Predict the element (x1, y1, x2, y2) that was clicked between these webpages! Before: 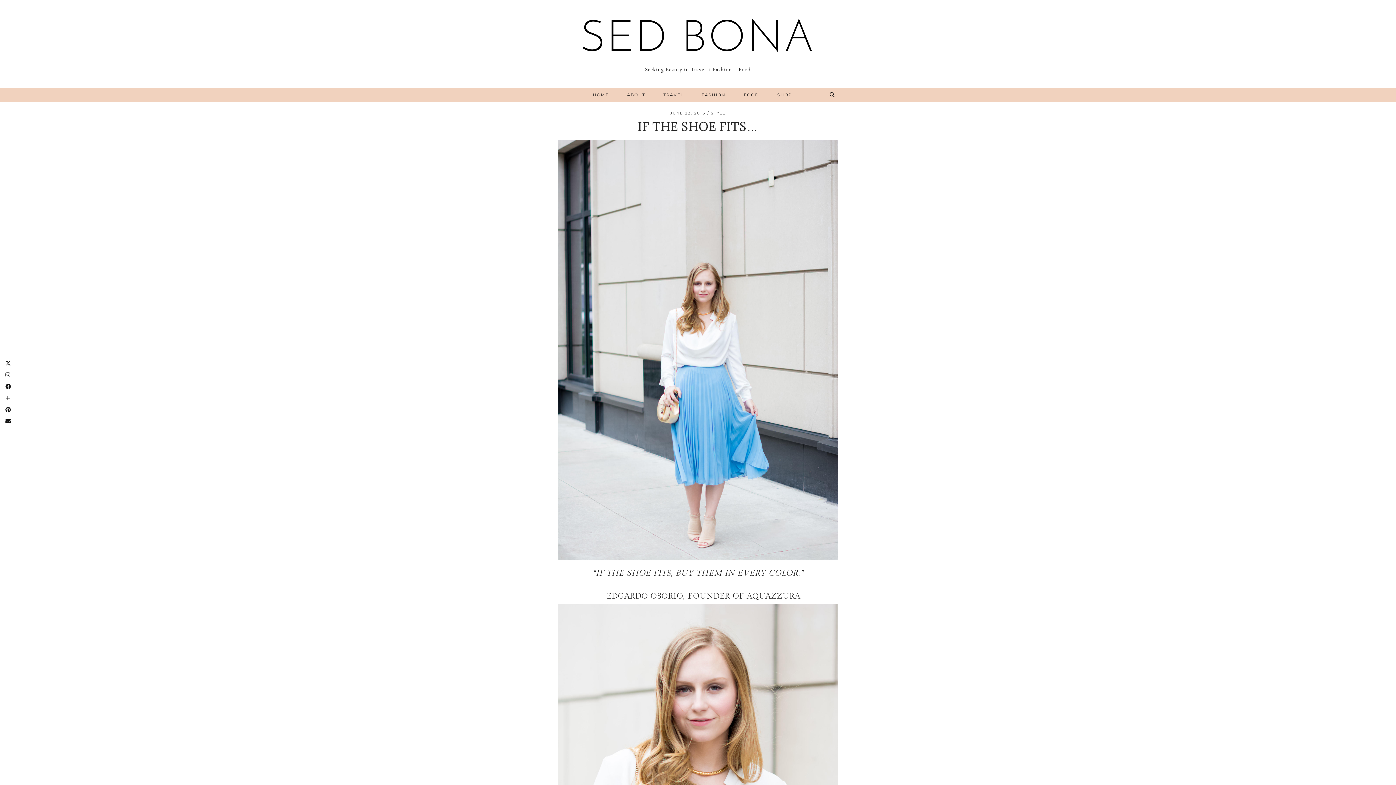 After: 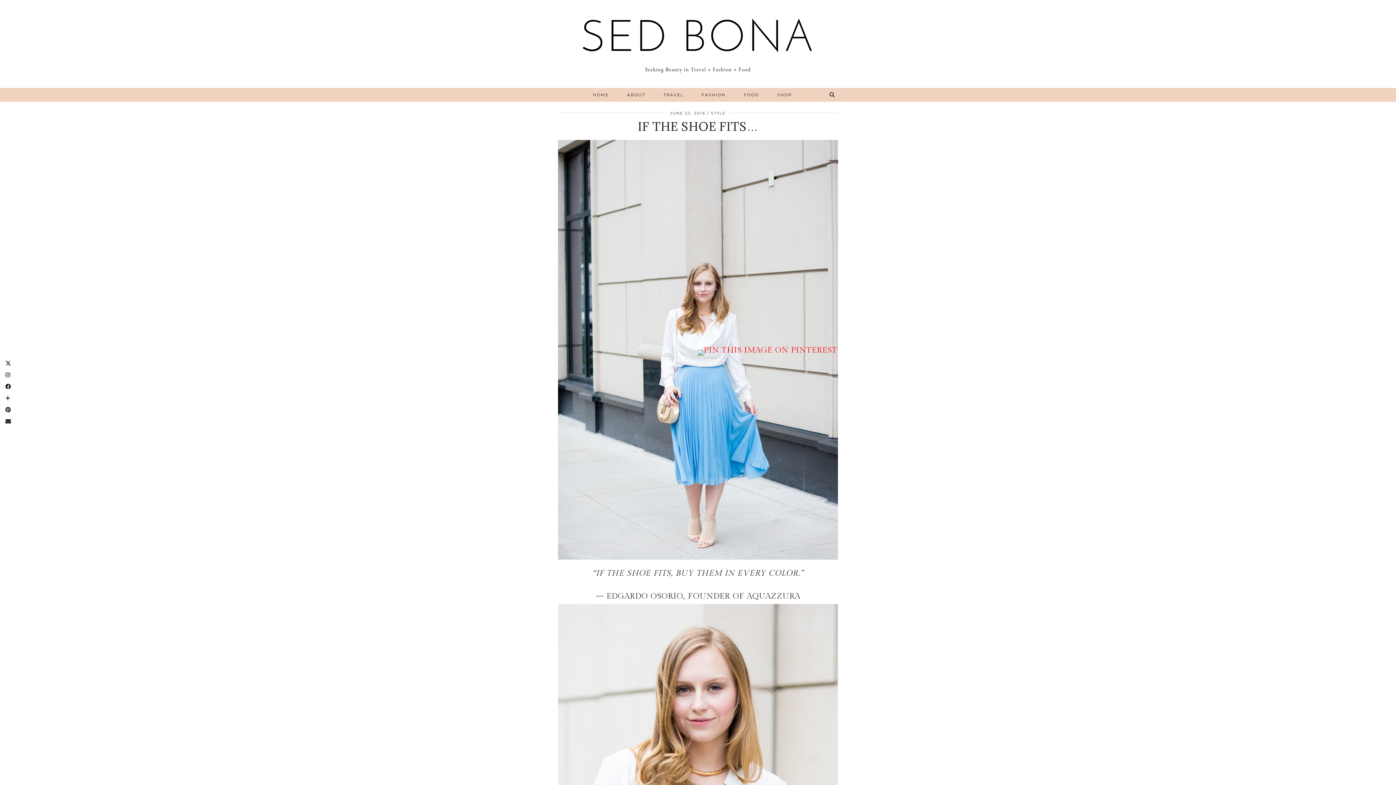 Action: bbox: (558, 140, 838, 565)